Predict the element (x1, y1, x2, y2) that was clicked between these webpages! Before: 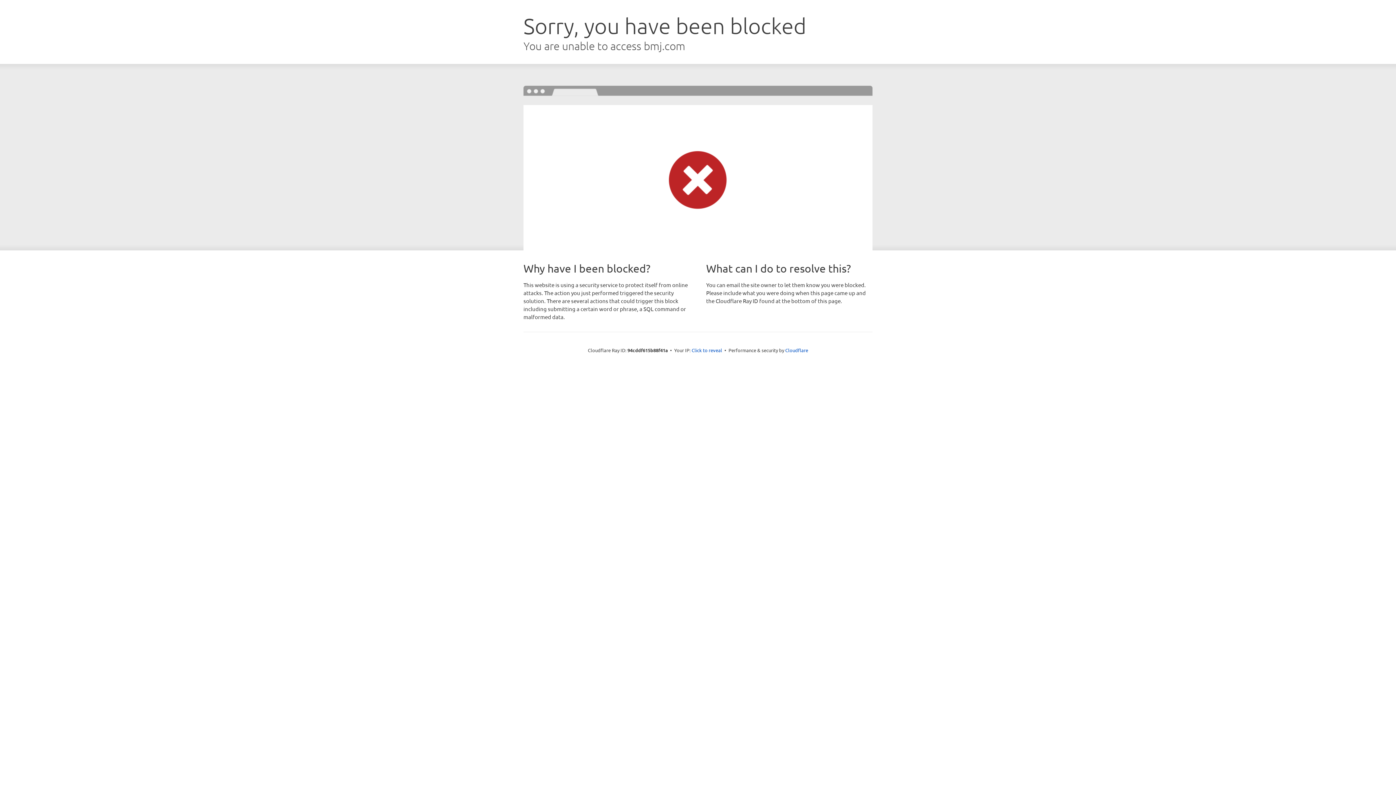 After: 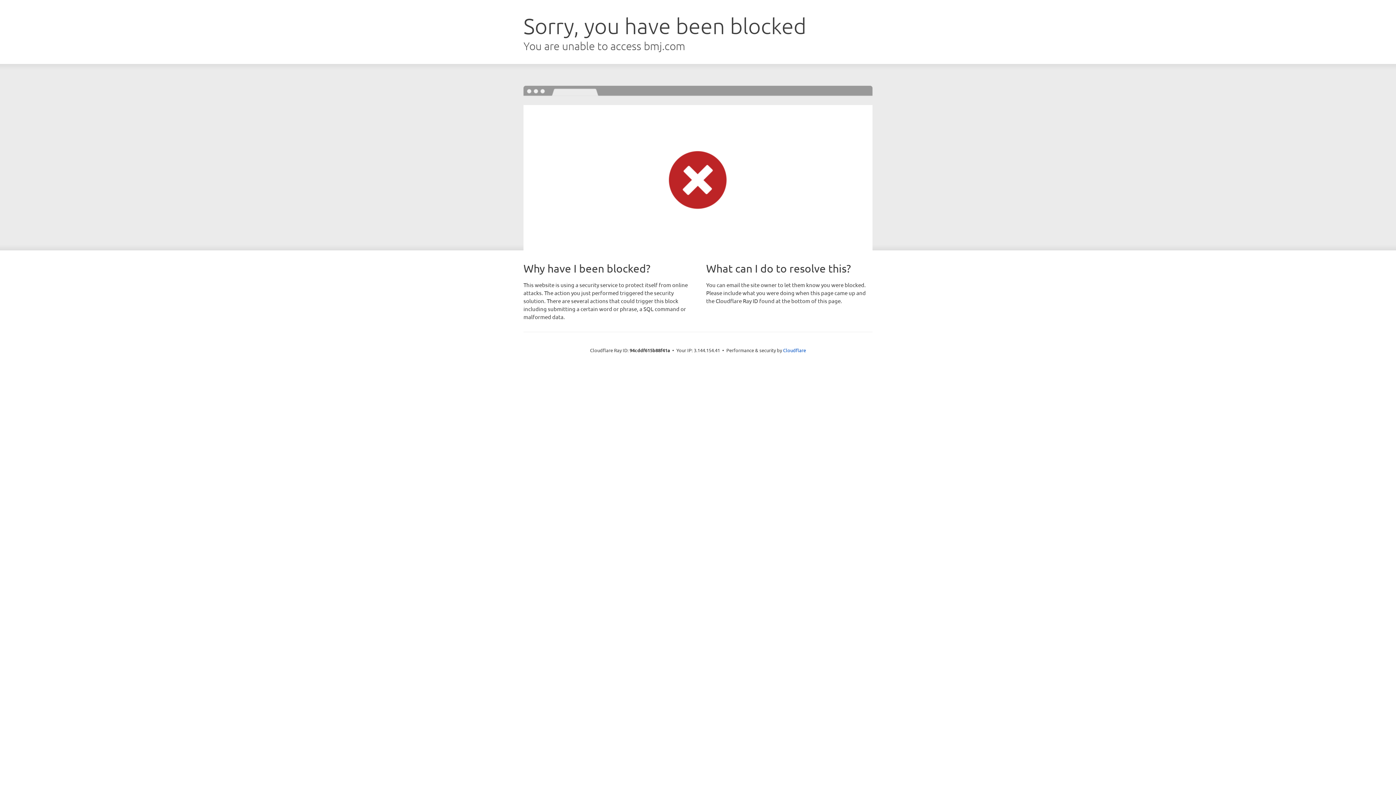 Action: label: Click to reveal bbox: (691, 346, 722, 353)